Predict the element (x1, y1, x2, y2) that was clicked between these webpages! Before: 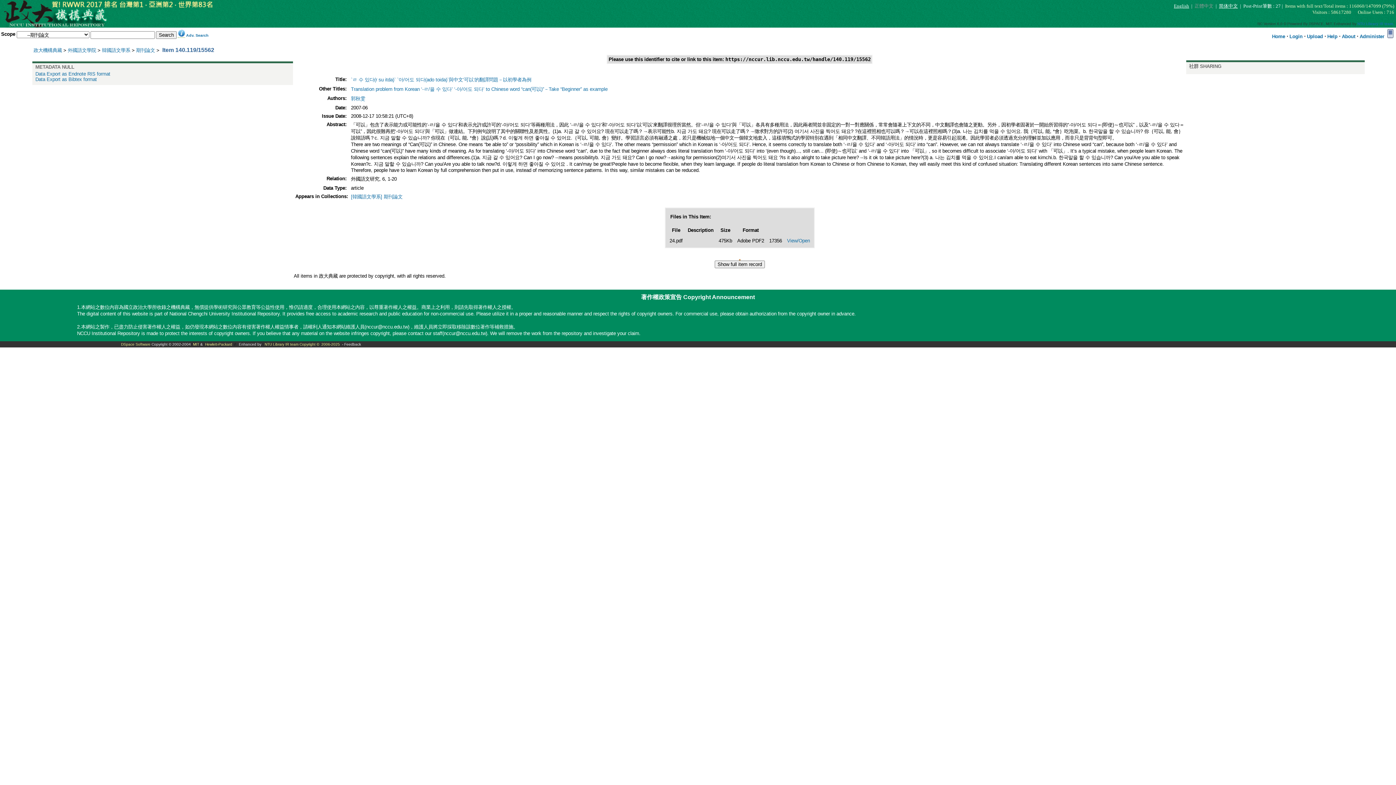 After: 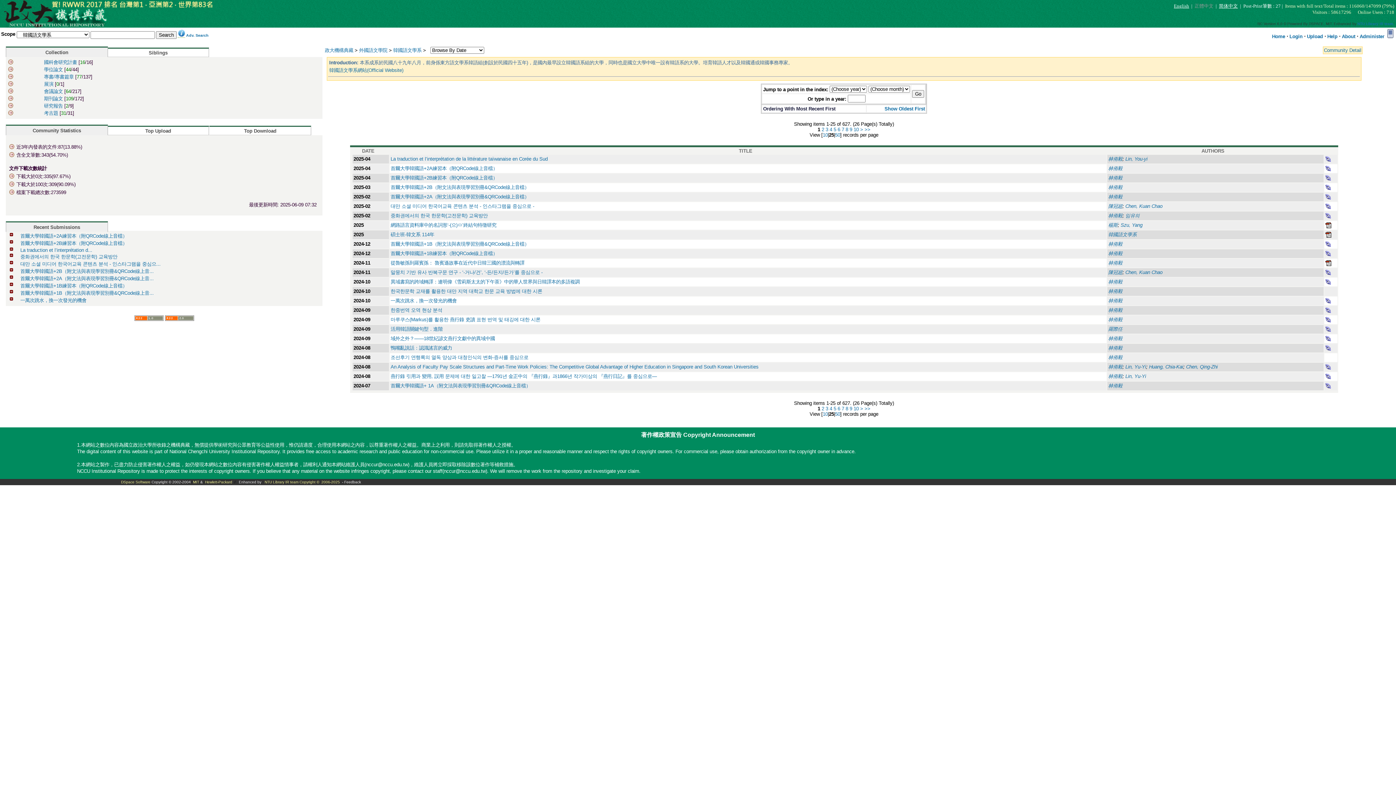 Action: label: 韓國語文學系 bbox: (101, 47, 130, 53)